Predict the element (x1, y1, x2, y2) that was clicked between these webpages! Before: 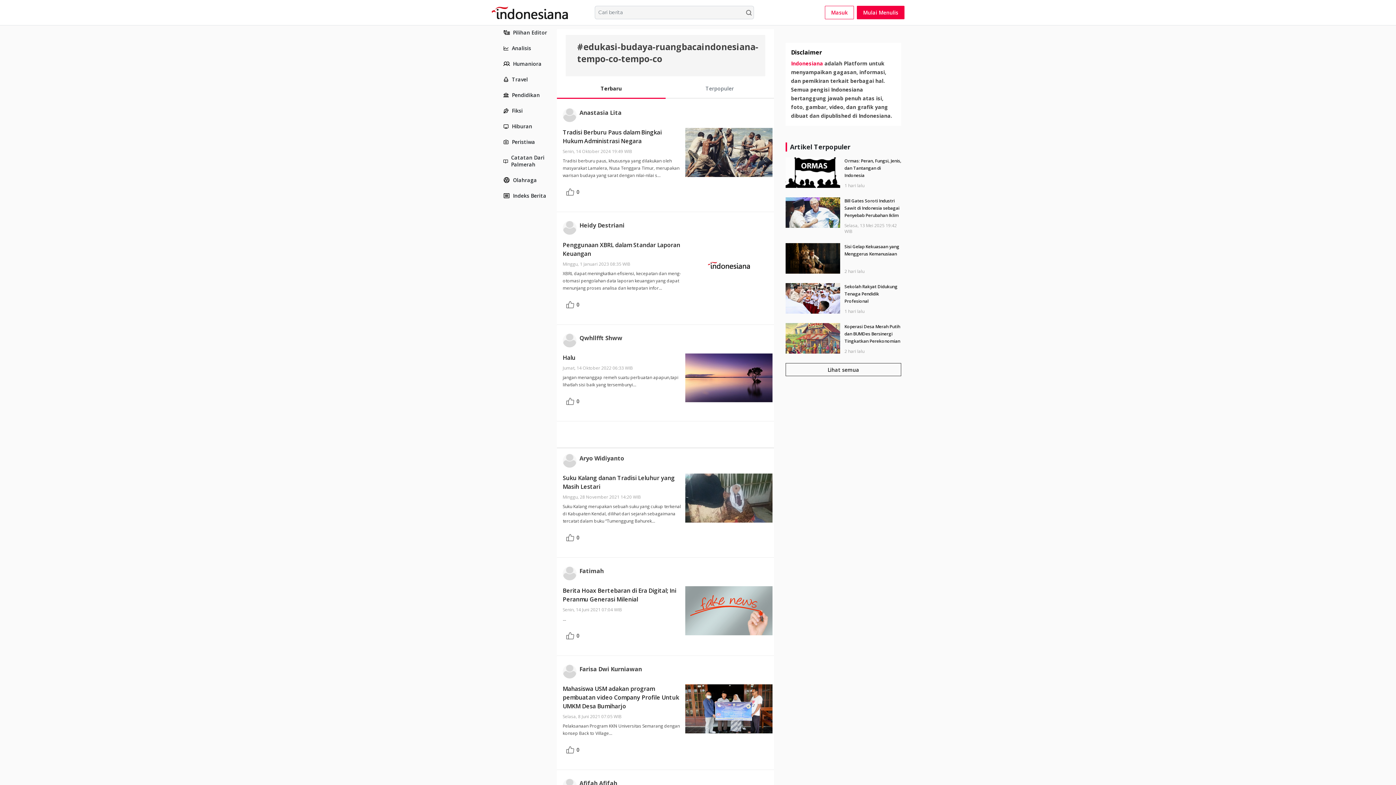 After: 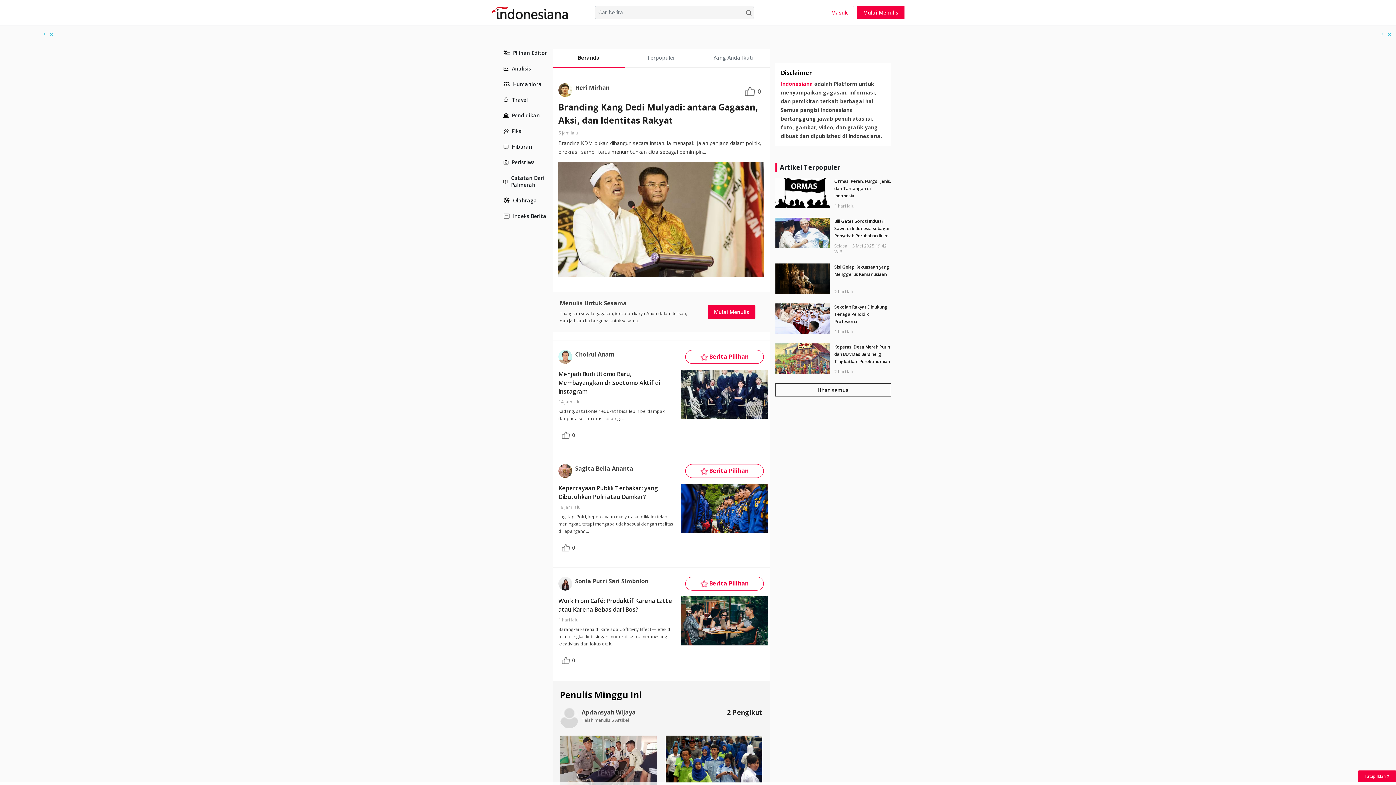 Action: bbox: (491, 6, 594, 19)